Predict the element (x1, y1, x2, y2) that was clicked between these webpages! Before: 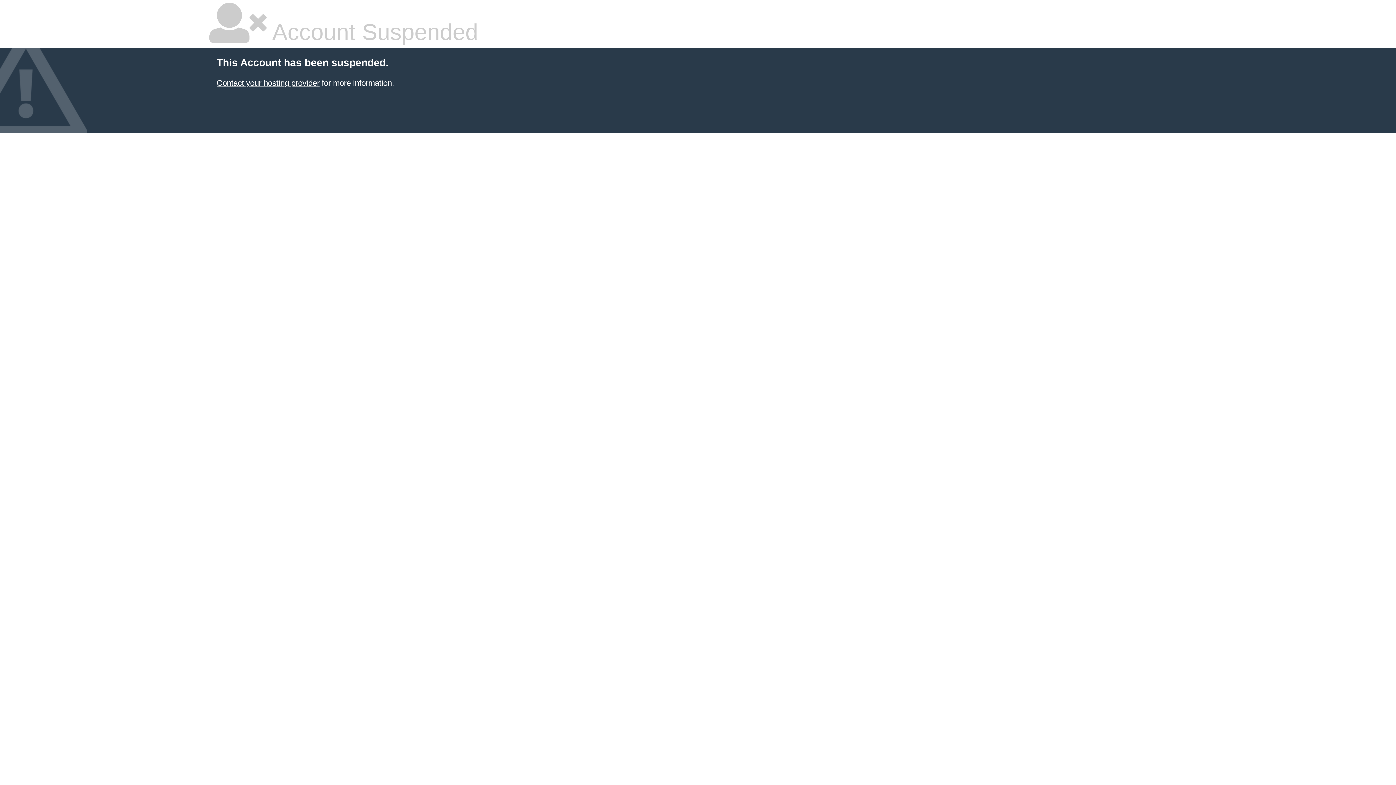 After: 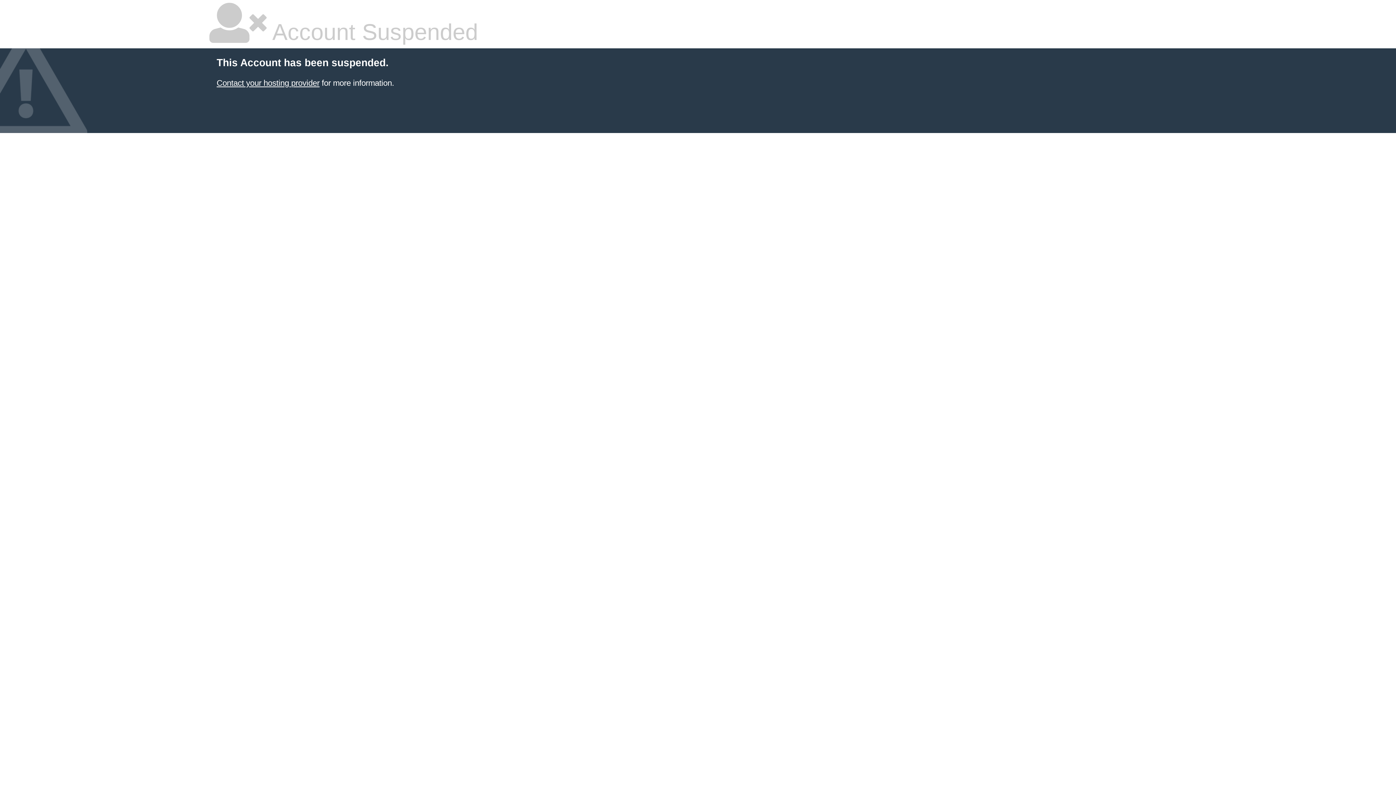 Action: bbox: (216, 78, 319, 87) label: Contact your hosting provider